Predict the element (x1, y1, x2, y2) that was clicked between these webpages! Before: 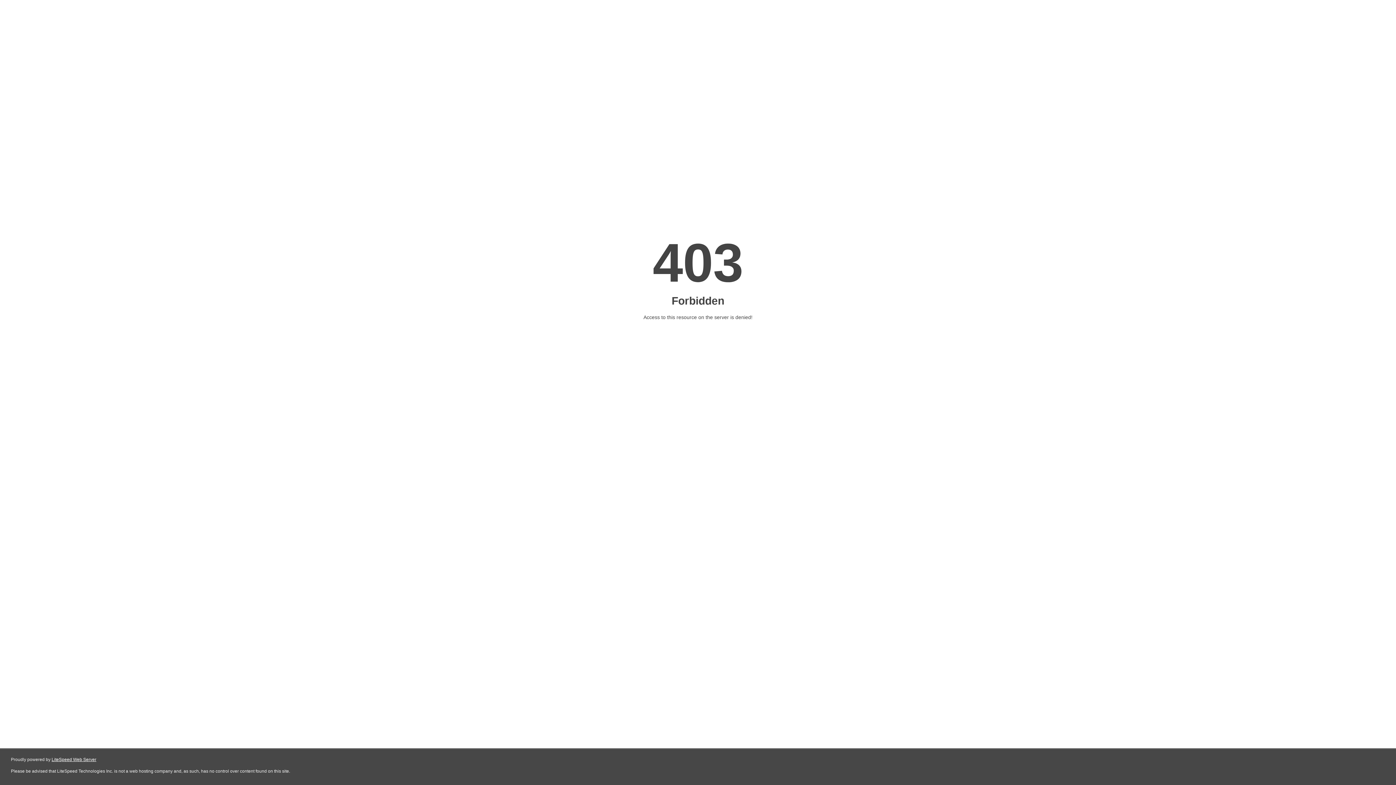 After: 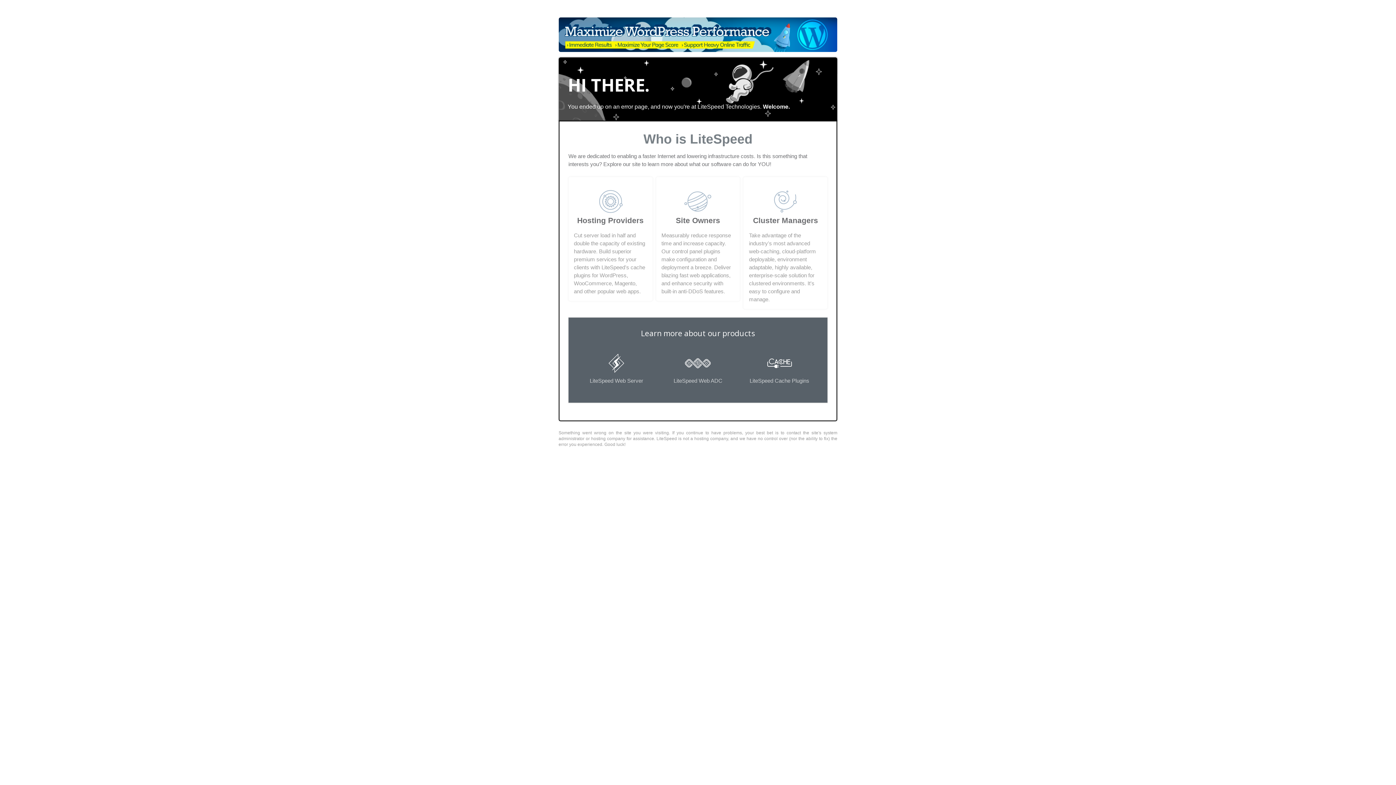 Action: label: LiteSpeed Web Server bbox: (51, 757, 96, 762)